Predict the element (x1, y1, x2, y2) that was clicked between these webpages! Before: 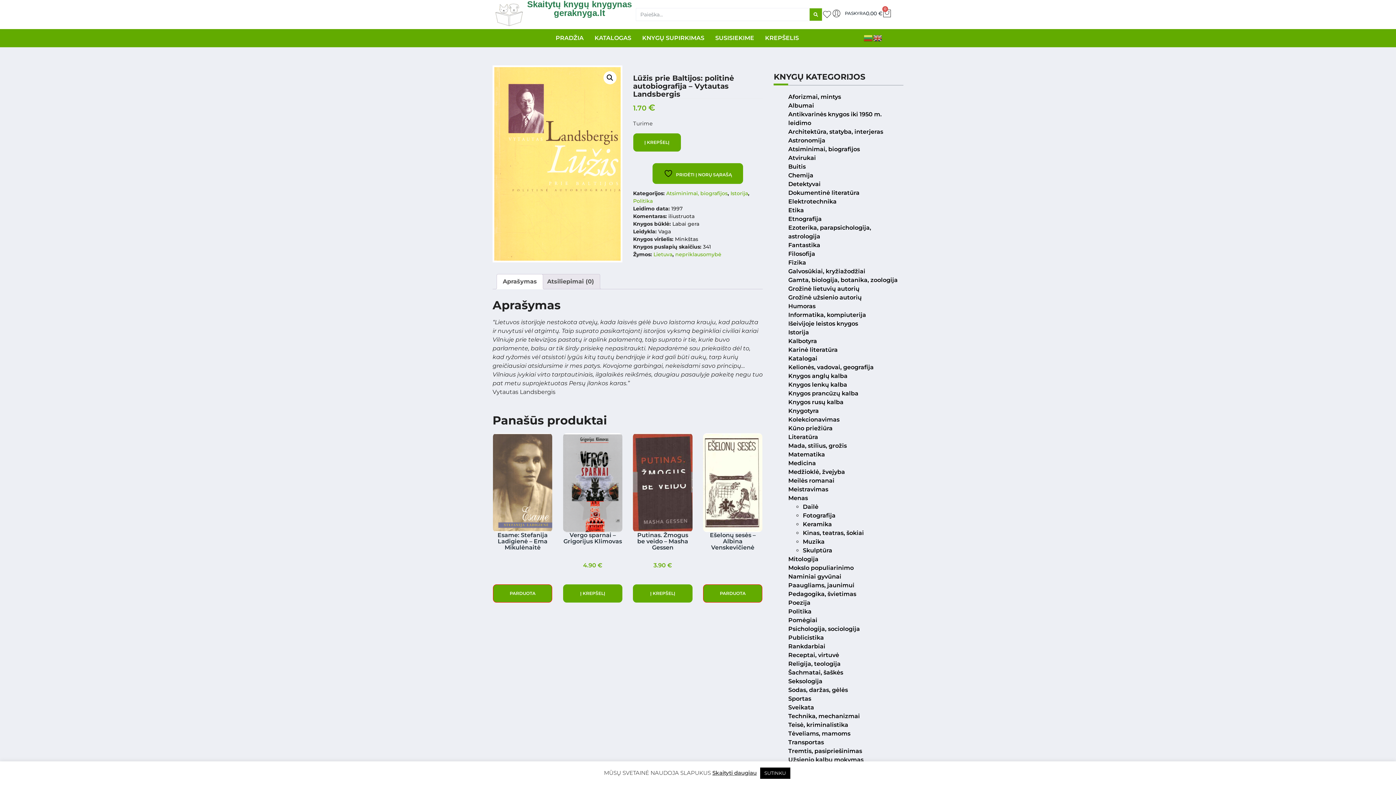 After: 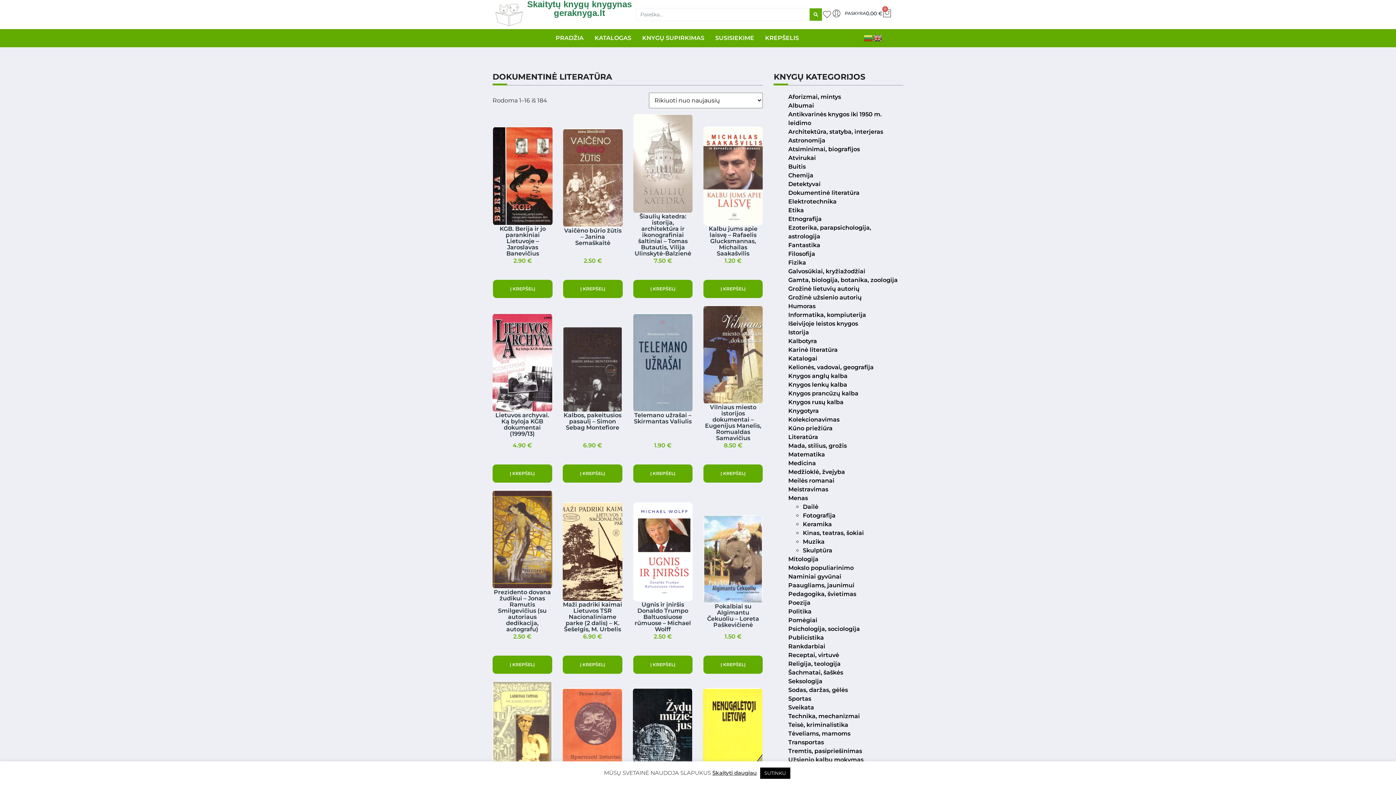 Action: bbox: (788, 189, 859, 196) label: Dokumentinė literatūra